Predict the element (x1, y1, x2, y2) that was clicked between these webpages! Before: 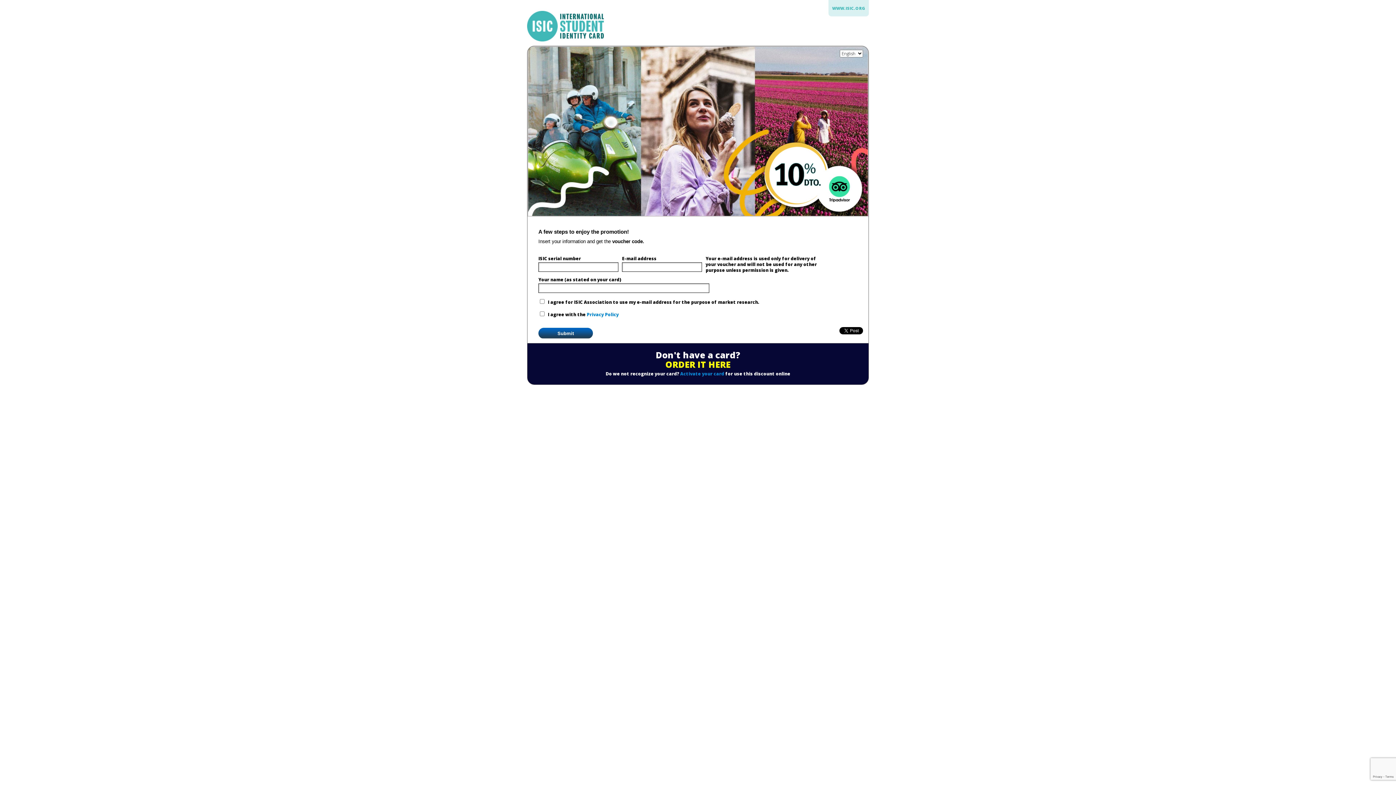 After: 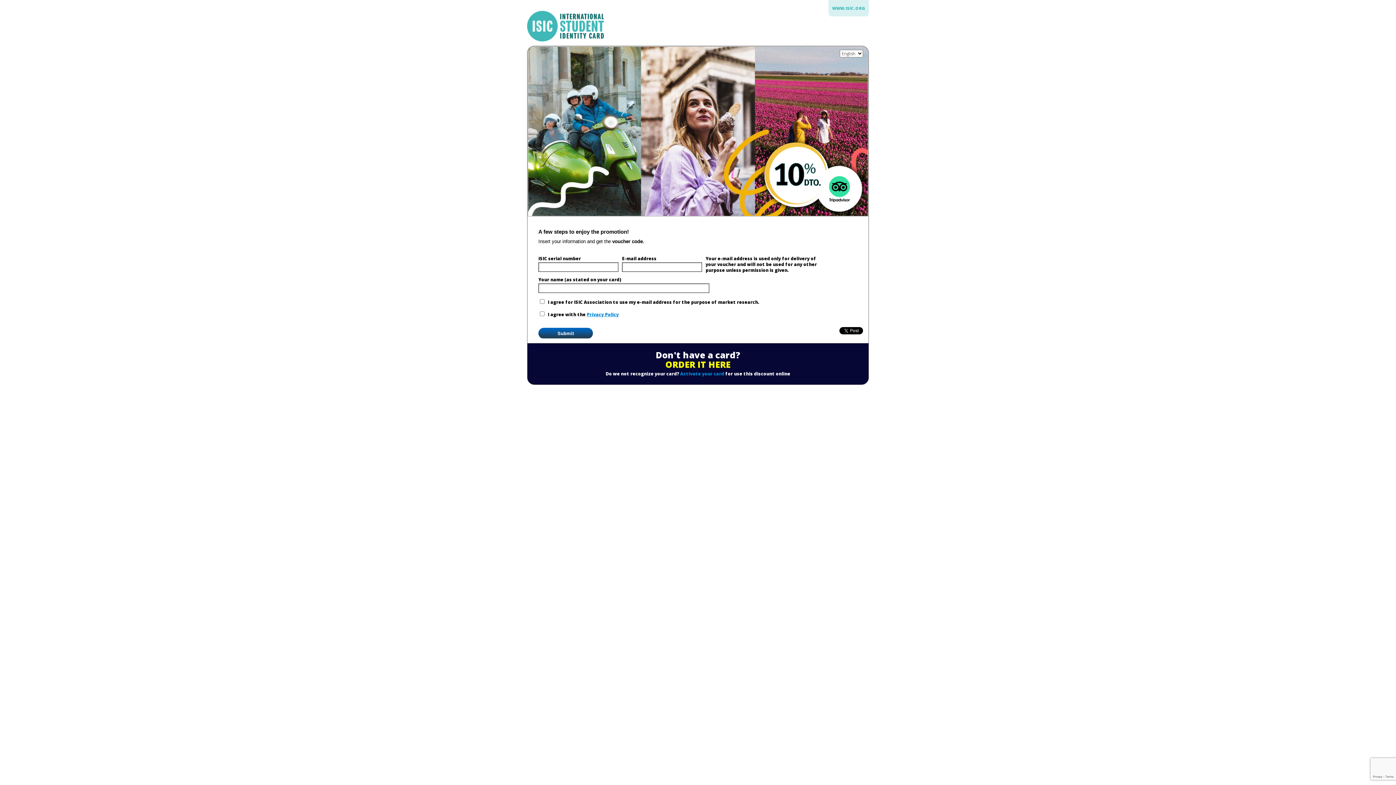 Action: bbox: (586, 311, 618, 317) label: Privacy Policy